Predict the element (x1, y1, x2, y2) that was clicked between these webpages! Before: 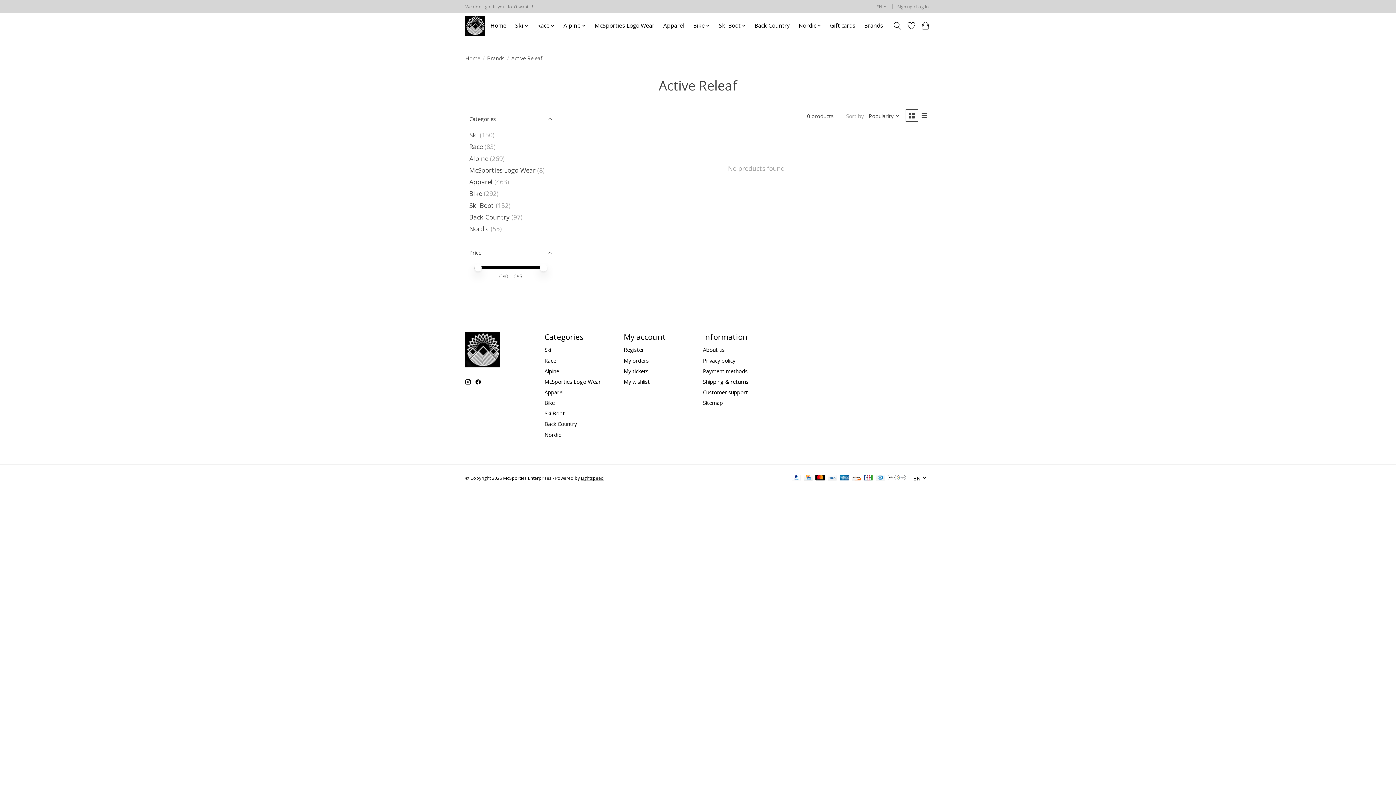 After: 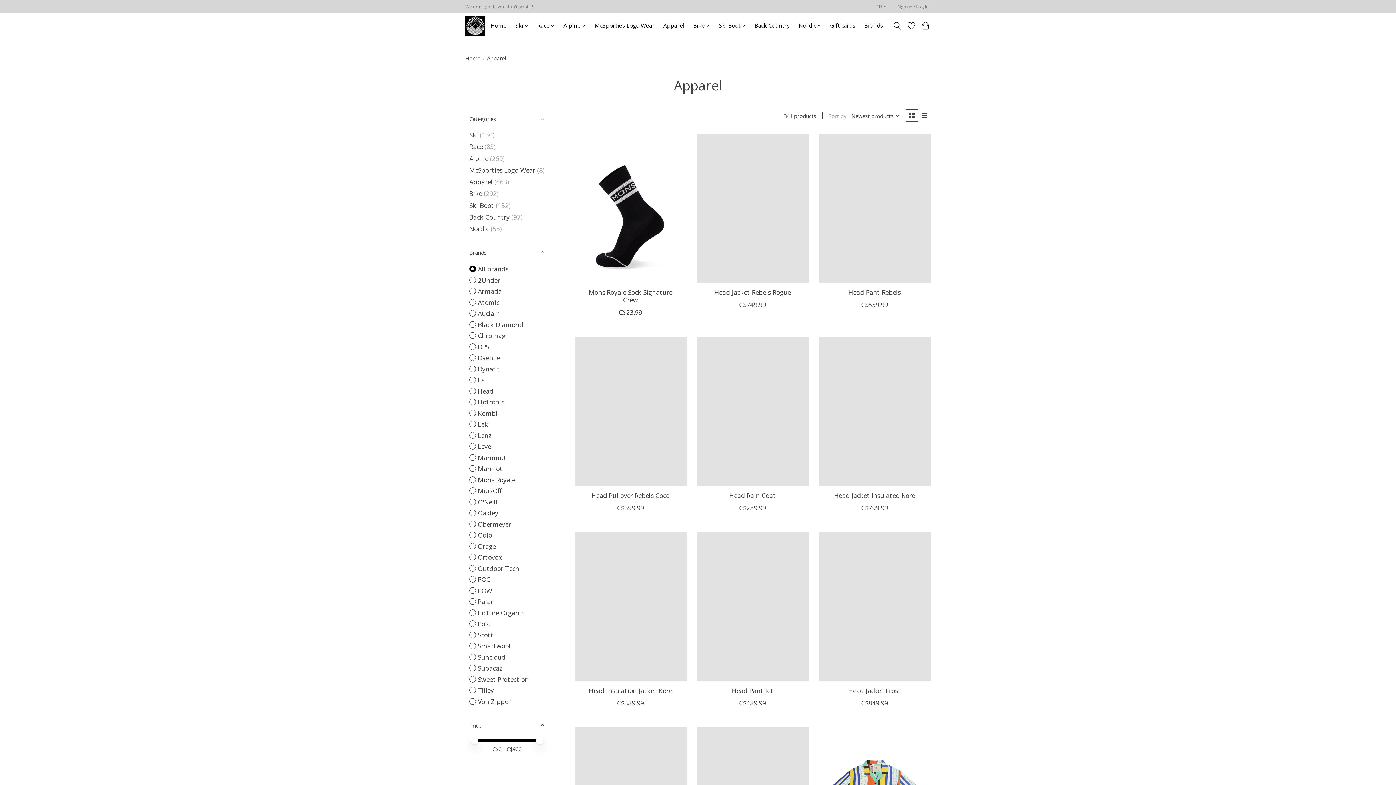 Action: label: Apparel bbox: (544, 388, 563, 395)